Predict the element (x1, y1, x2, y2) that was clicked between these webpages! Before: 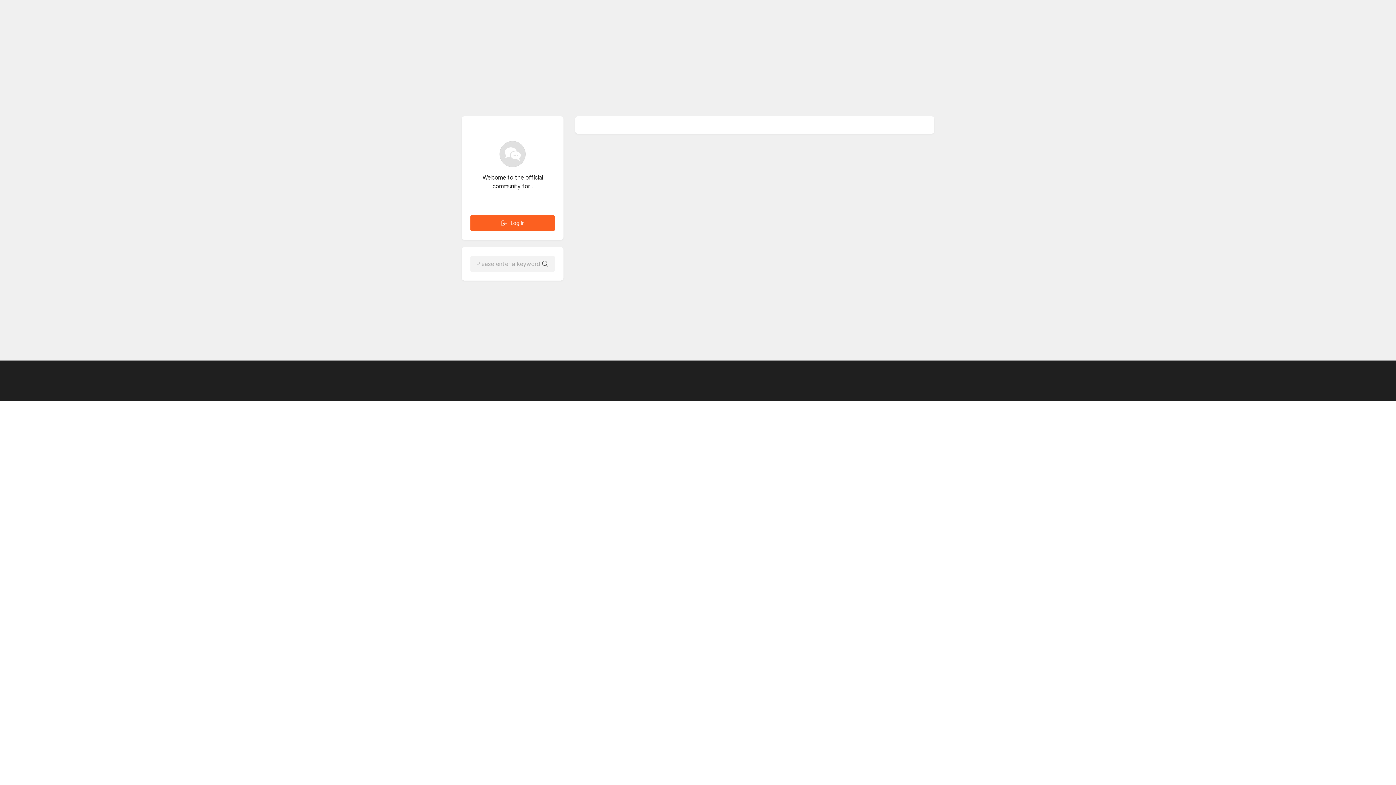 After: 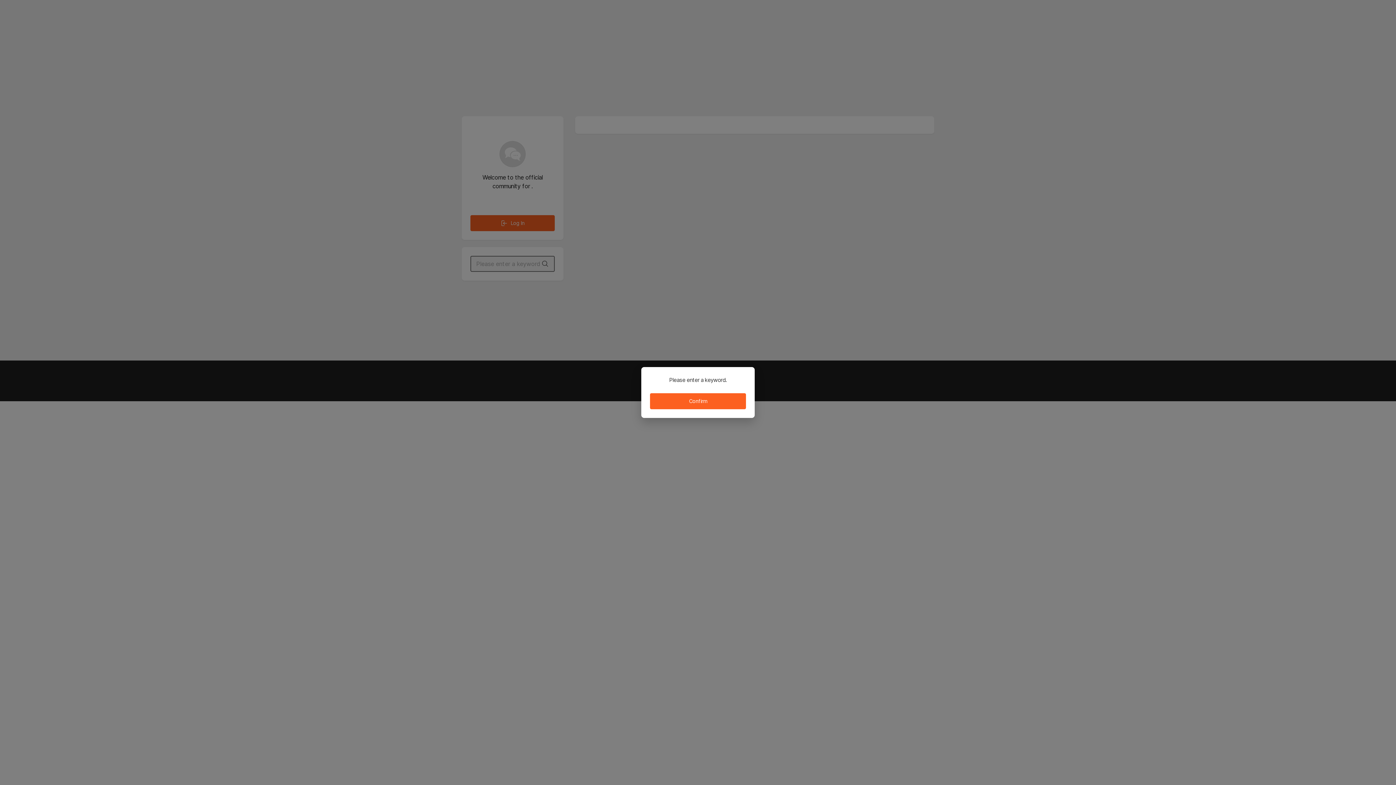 Action: bbox: (543, 258, 550, 269) label: search